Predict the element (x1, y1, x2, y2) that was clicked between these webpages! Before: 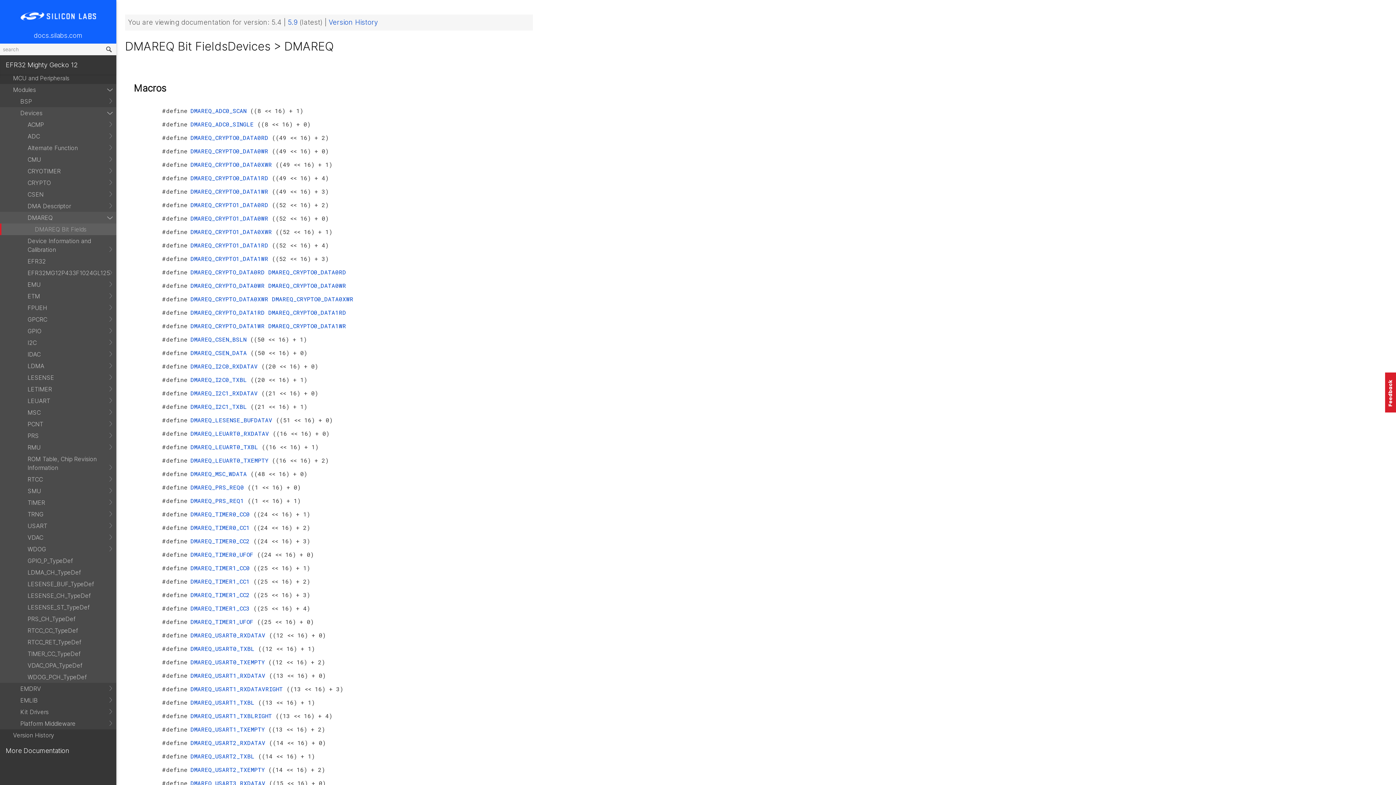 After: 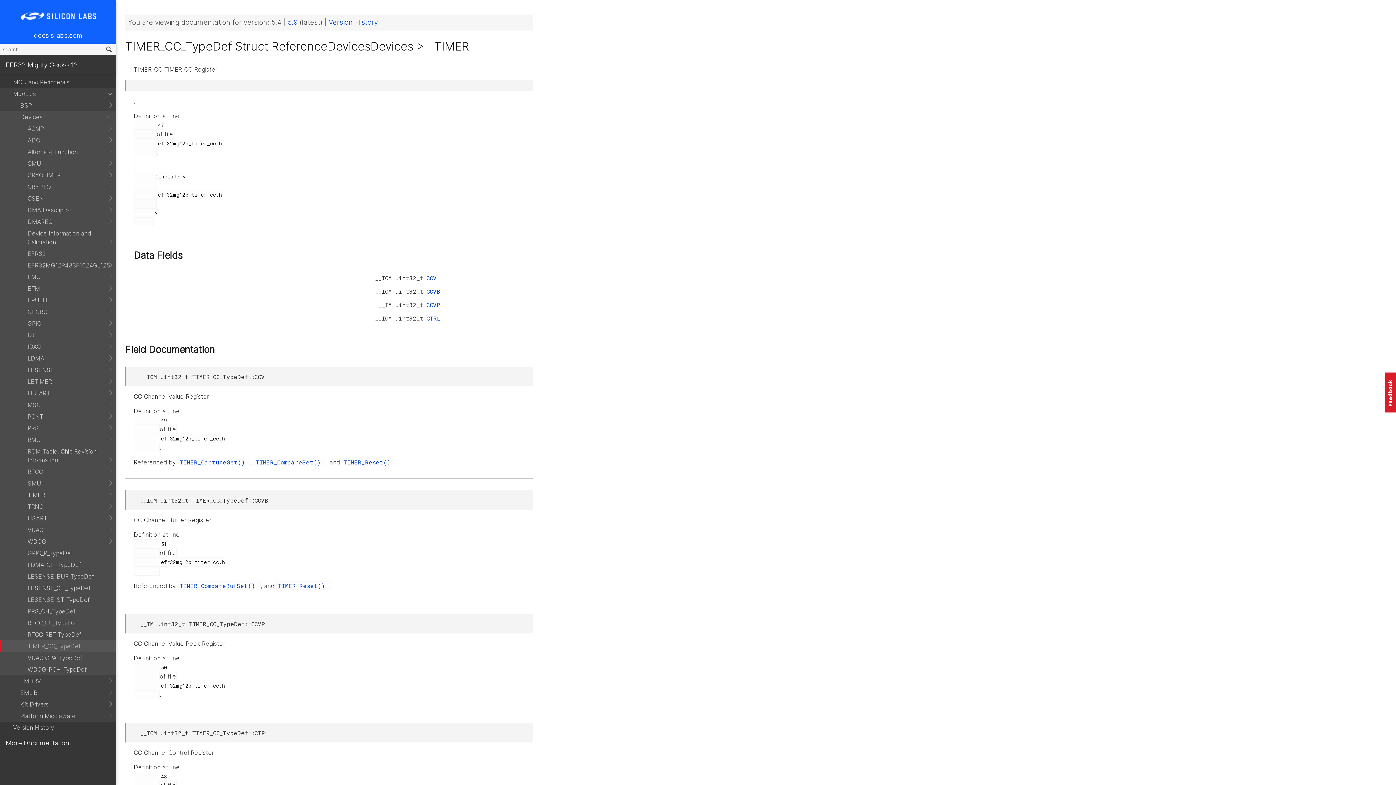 Action: label: TIMER_CC_TypeDef bbox: (0, 648, 116, 660)